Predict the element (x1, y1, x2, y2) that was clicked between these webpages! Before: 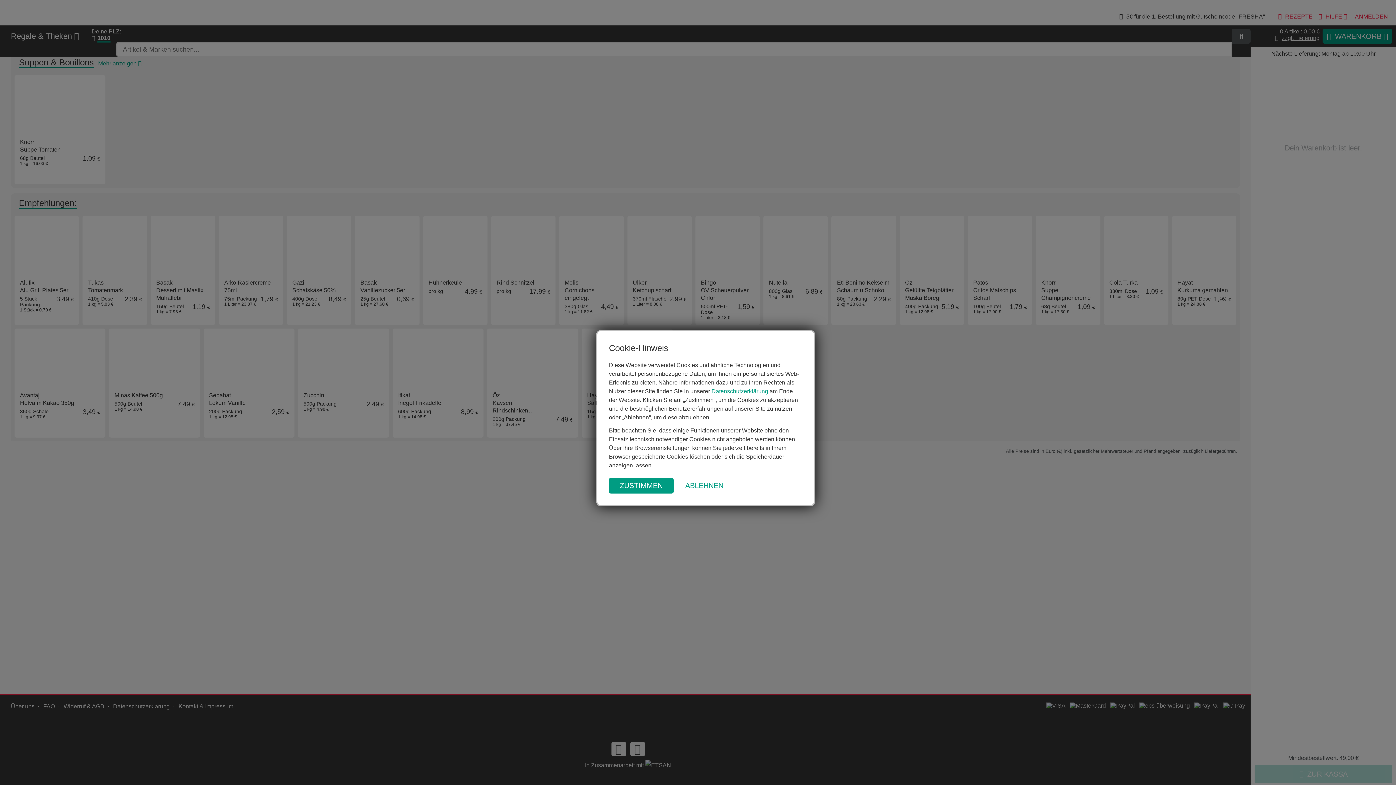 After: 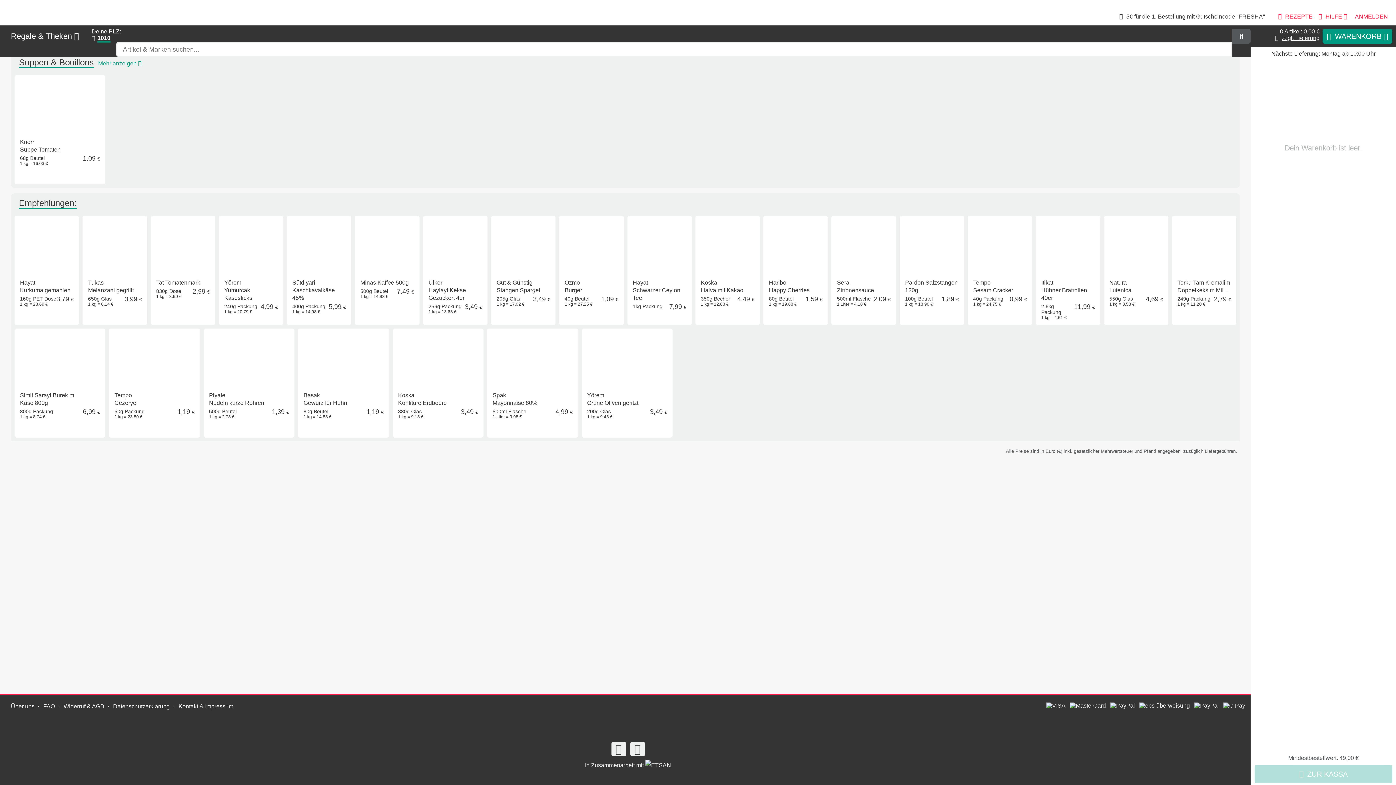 Action: label: ZUSTIMMEN bbox: (609, 478, 673, 493)